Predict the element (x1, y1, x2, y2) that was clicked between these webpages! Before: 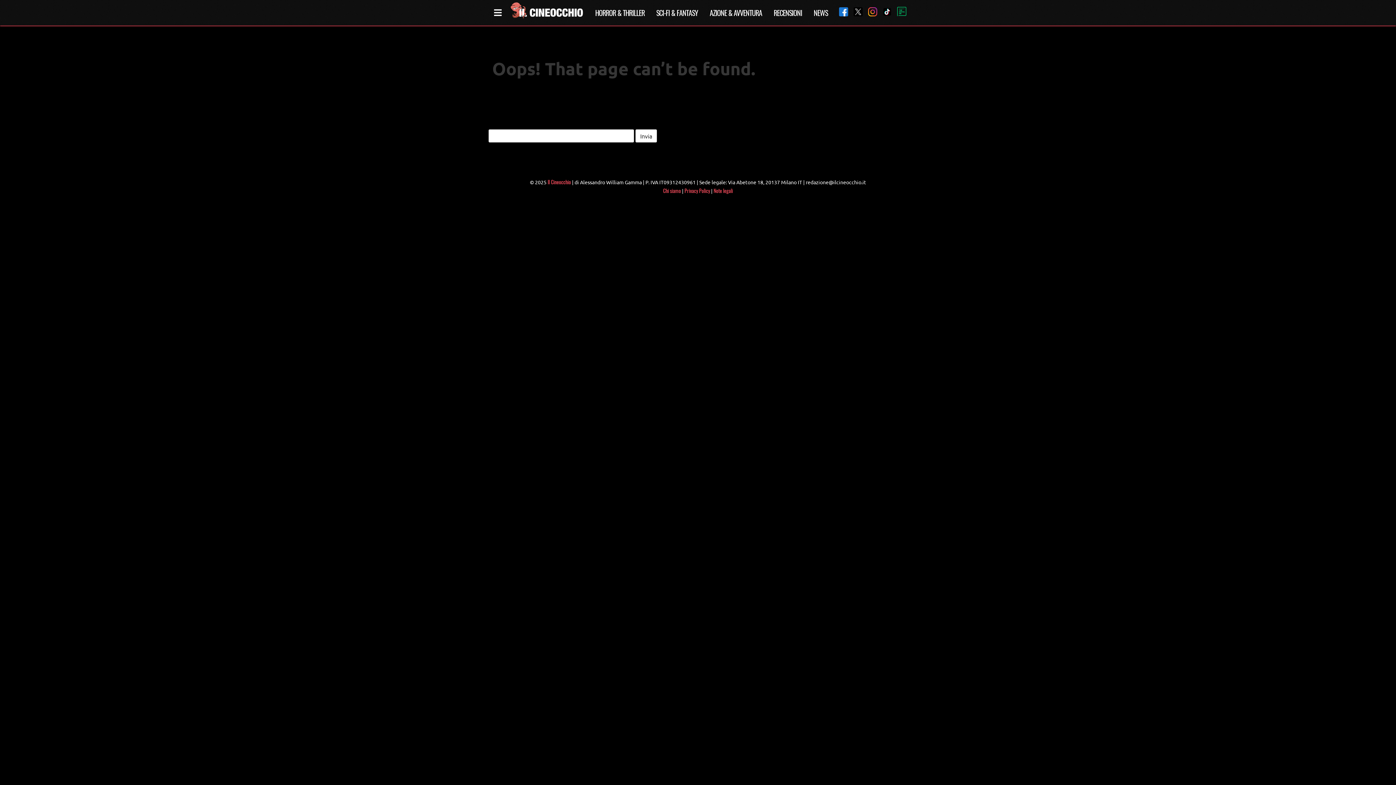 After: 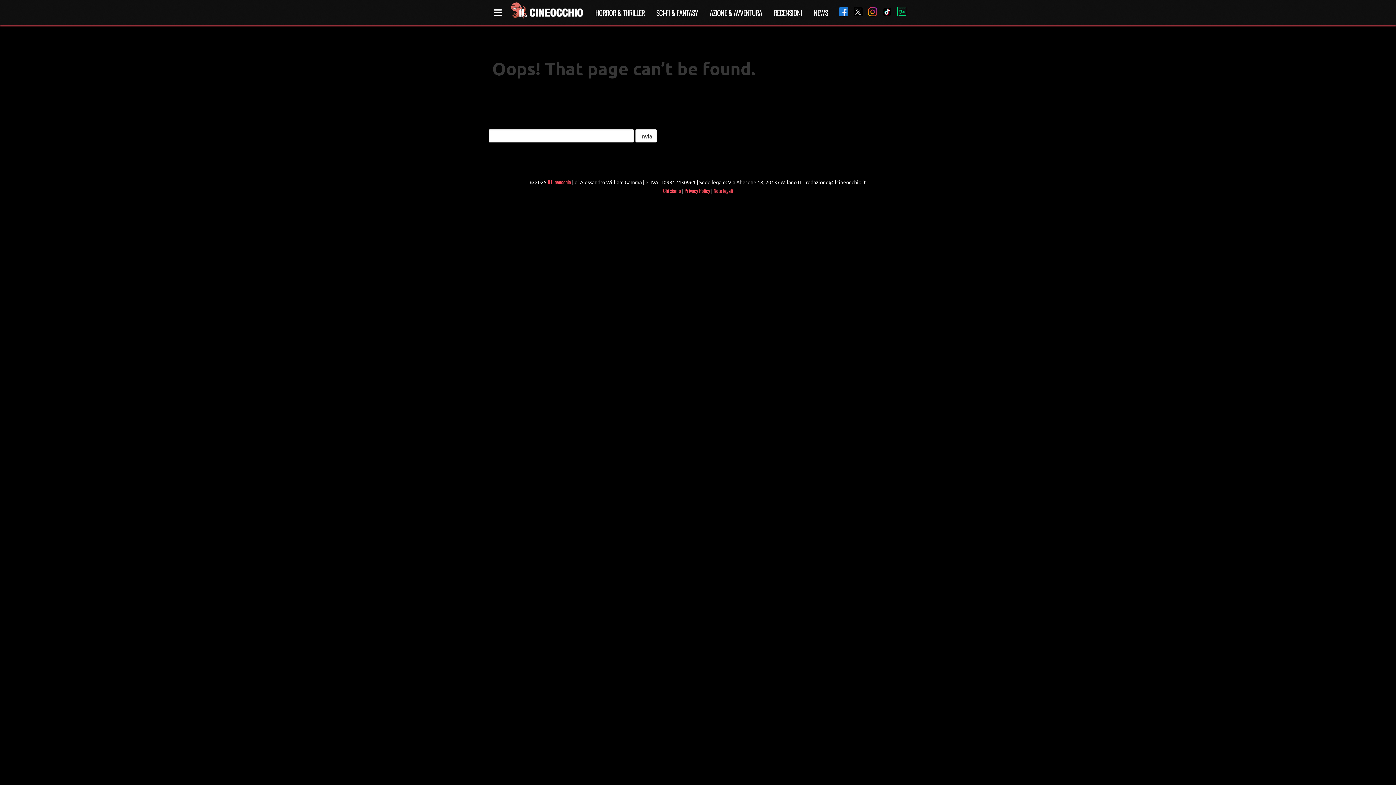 Action: bbox: (833, 7, 848, 18)